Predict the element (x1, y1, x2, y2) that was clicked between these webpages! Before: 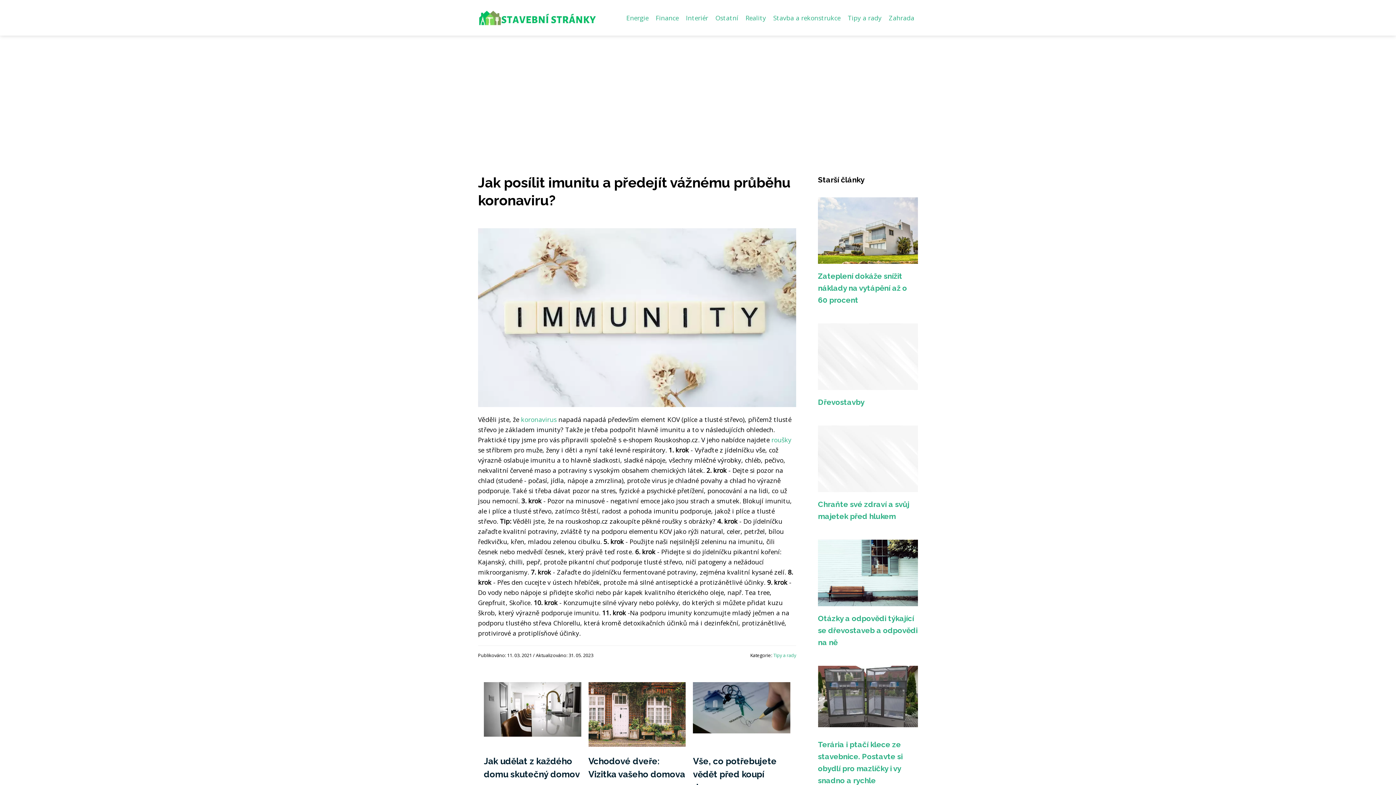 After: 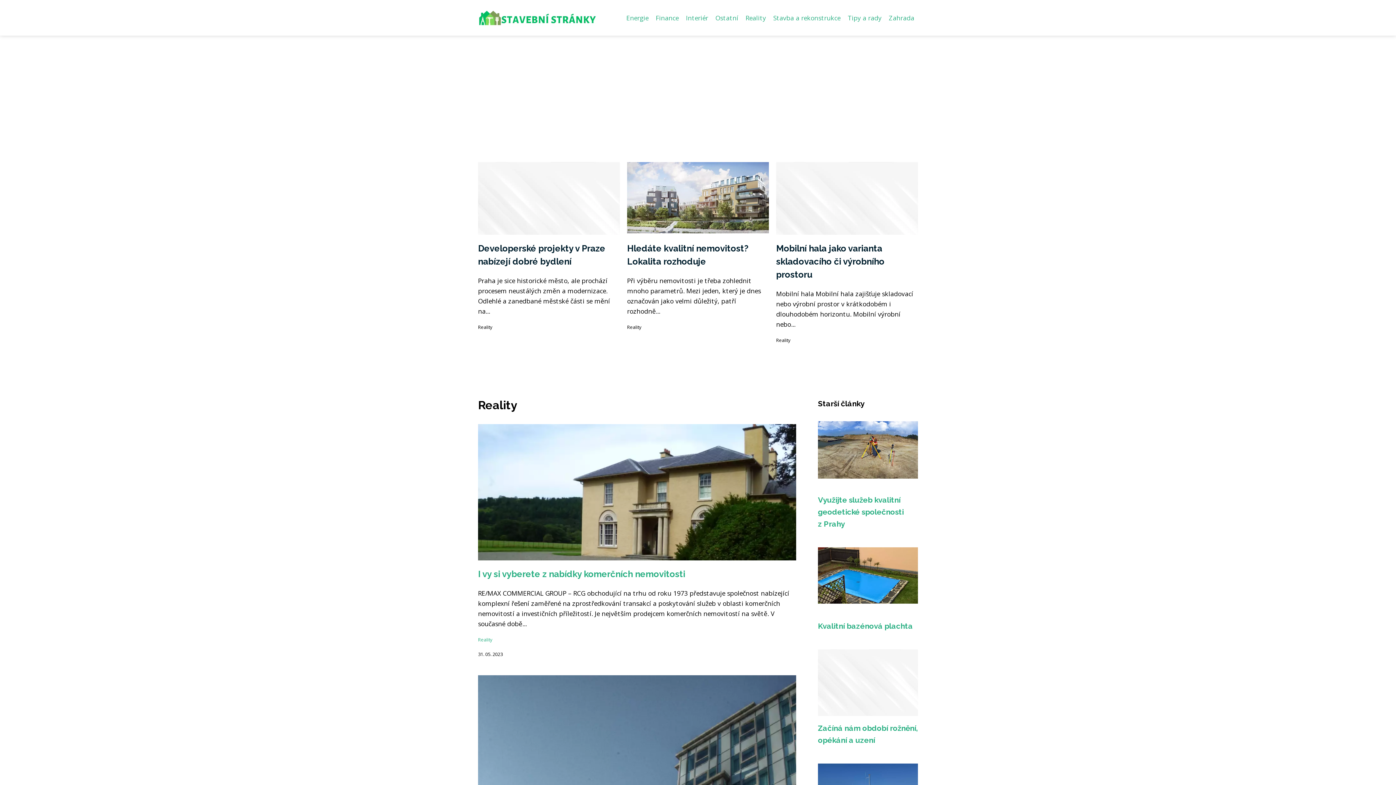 Action: label: Reality bbox: (742, 11, 769, 24)